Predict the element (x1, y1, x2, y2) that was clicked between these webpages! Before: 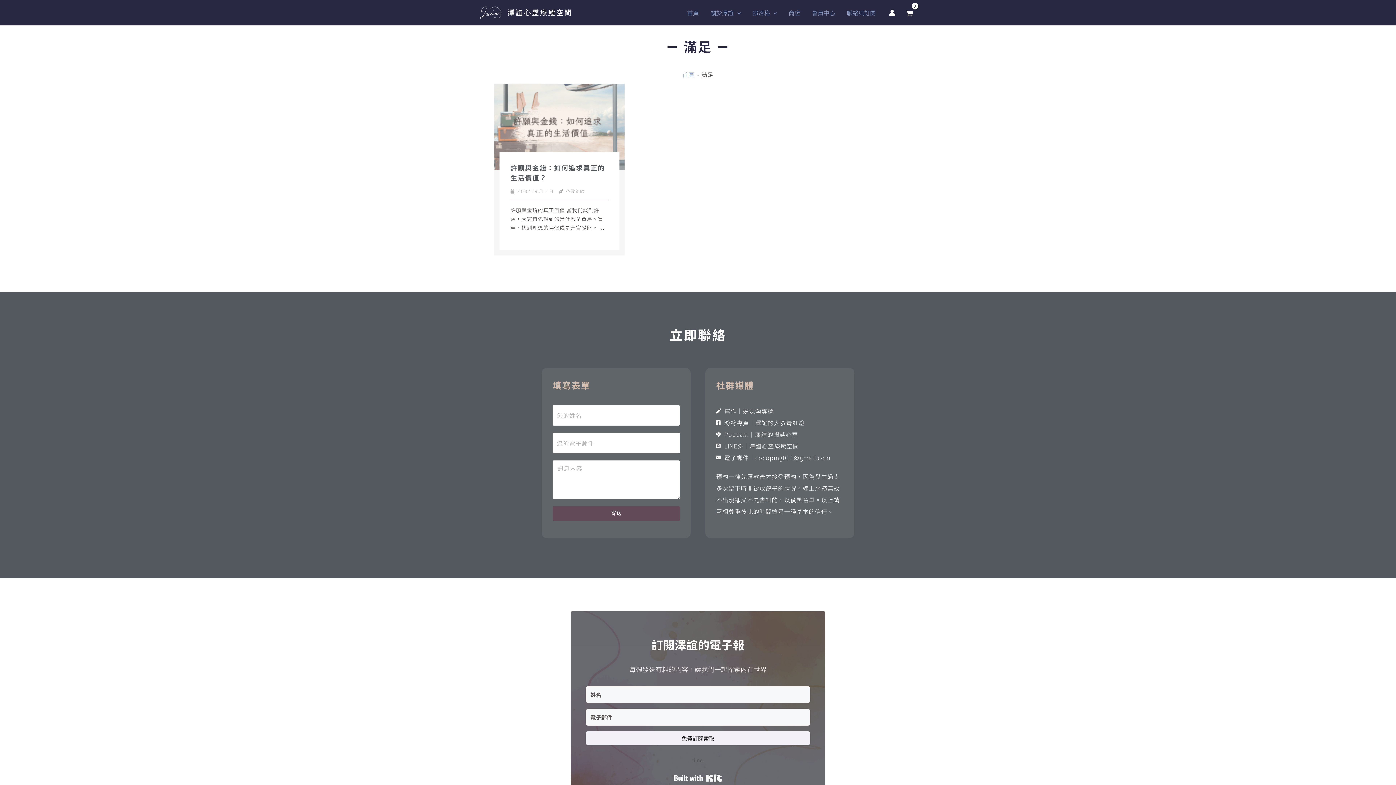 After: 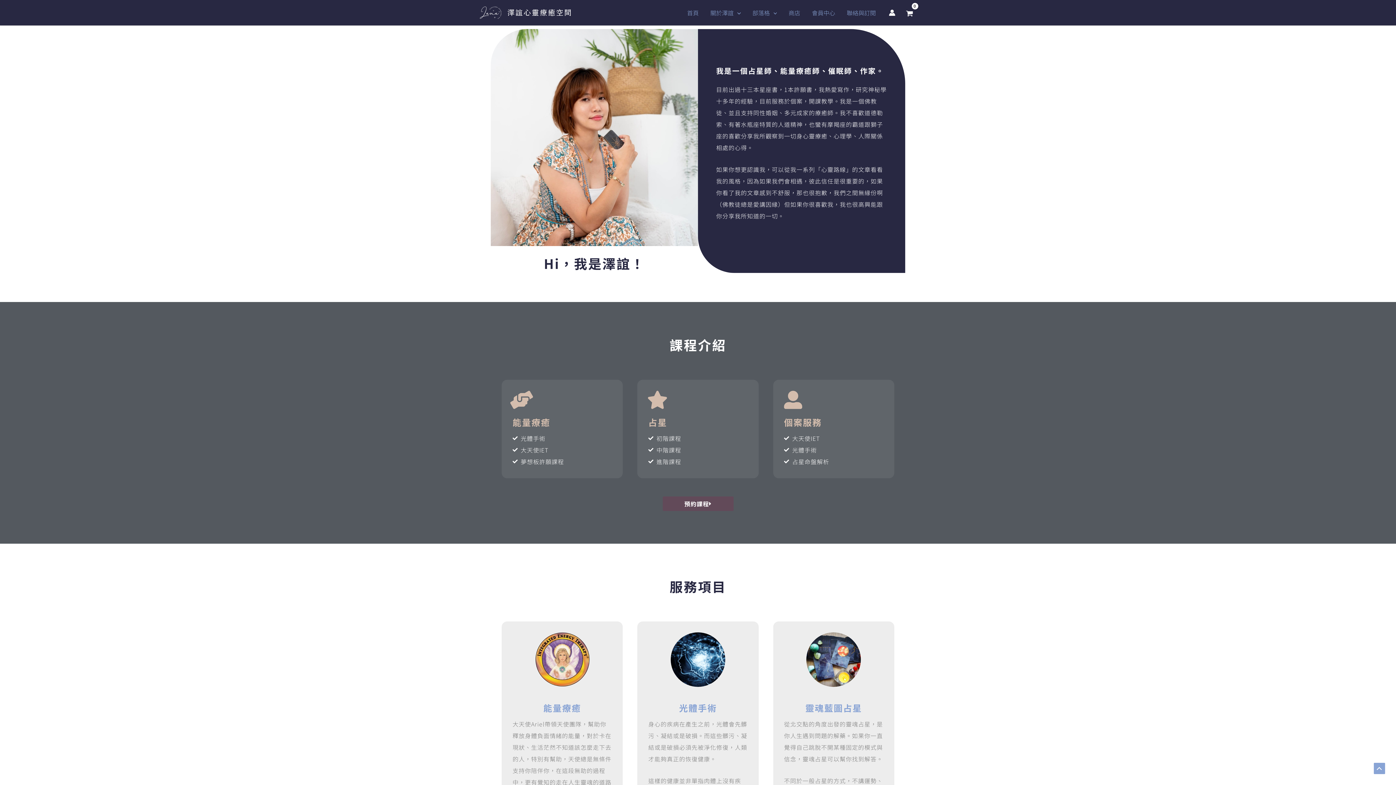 Action: bbox: (704, 0, 746, 25) label: 關於澤誼